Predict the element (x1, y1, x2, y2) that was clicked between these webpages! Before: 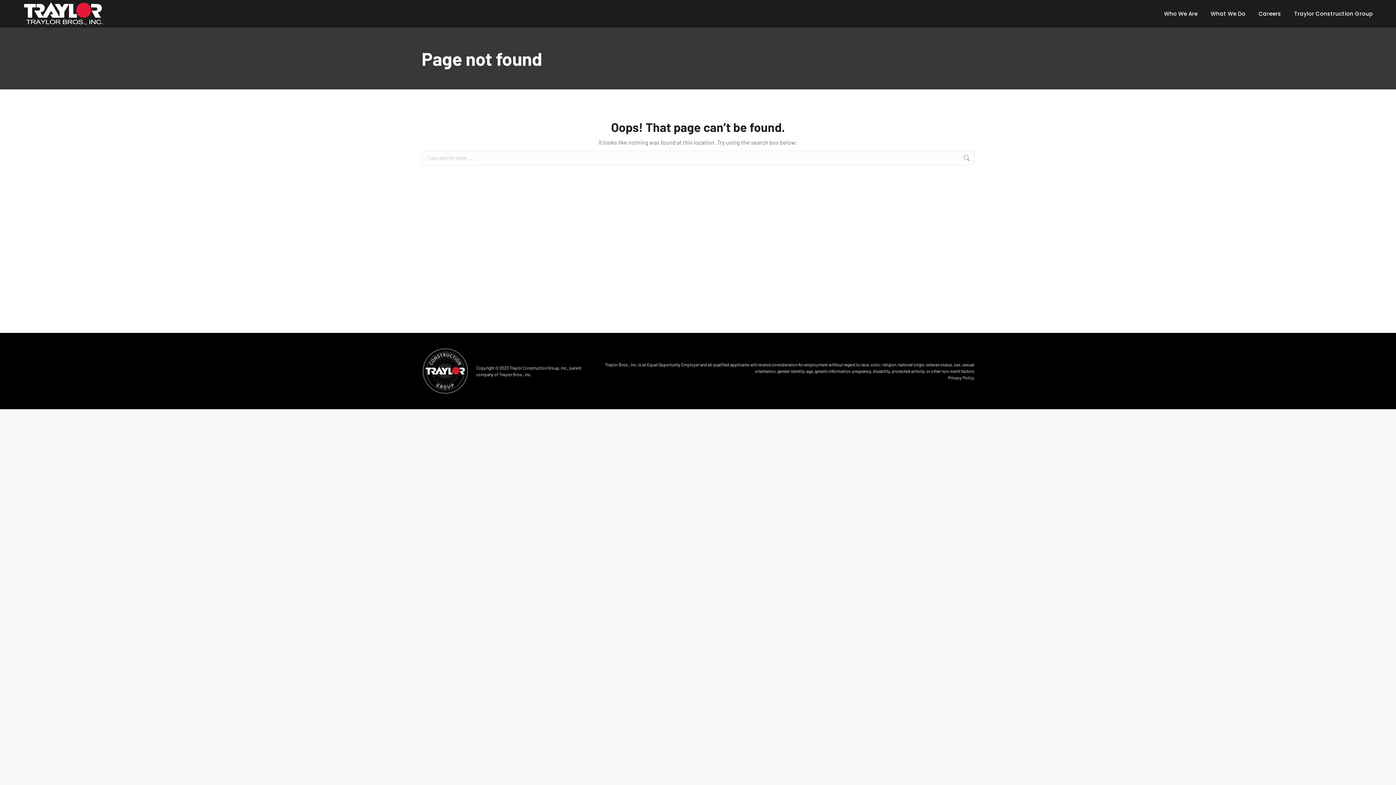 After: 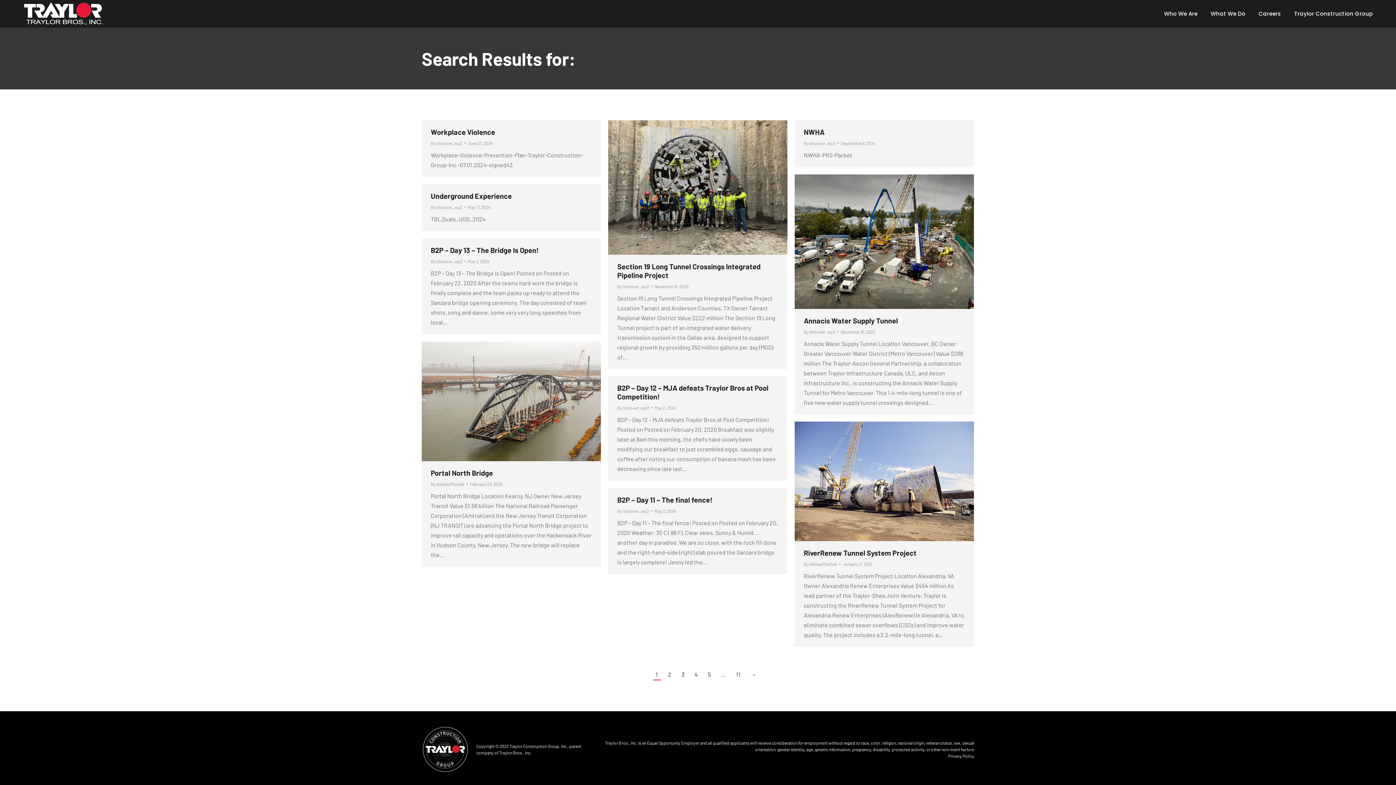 Action: bbox: (963, 150, 970, 165)